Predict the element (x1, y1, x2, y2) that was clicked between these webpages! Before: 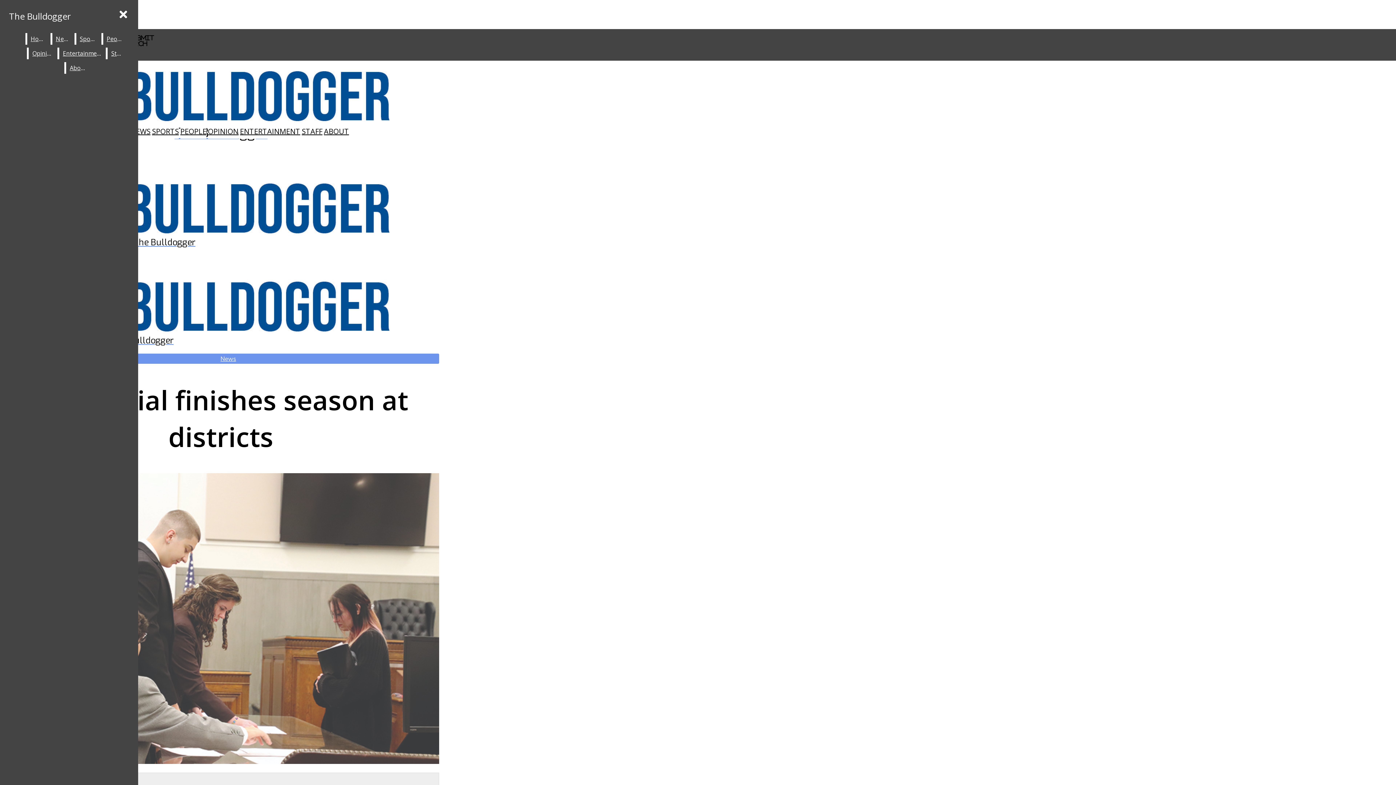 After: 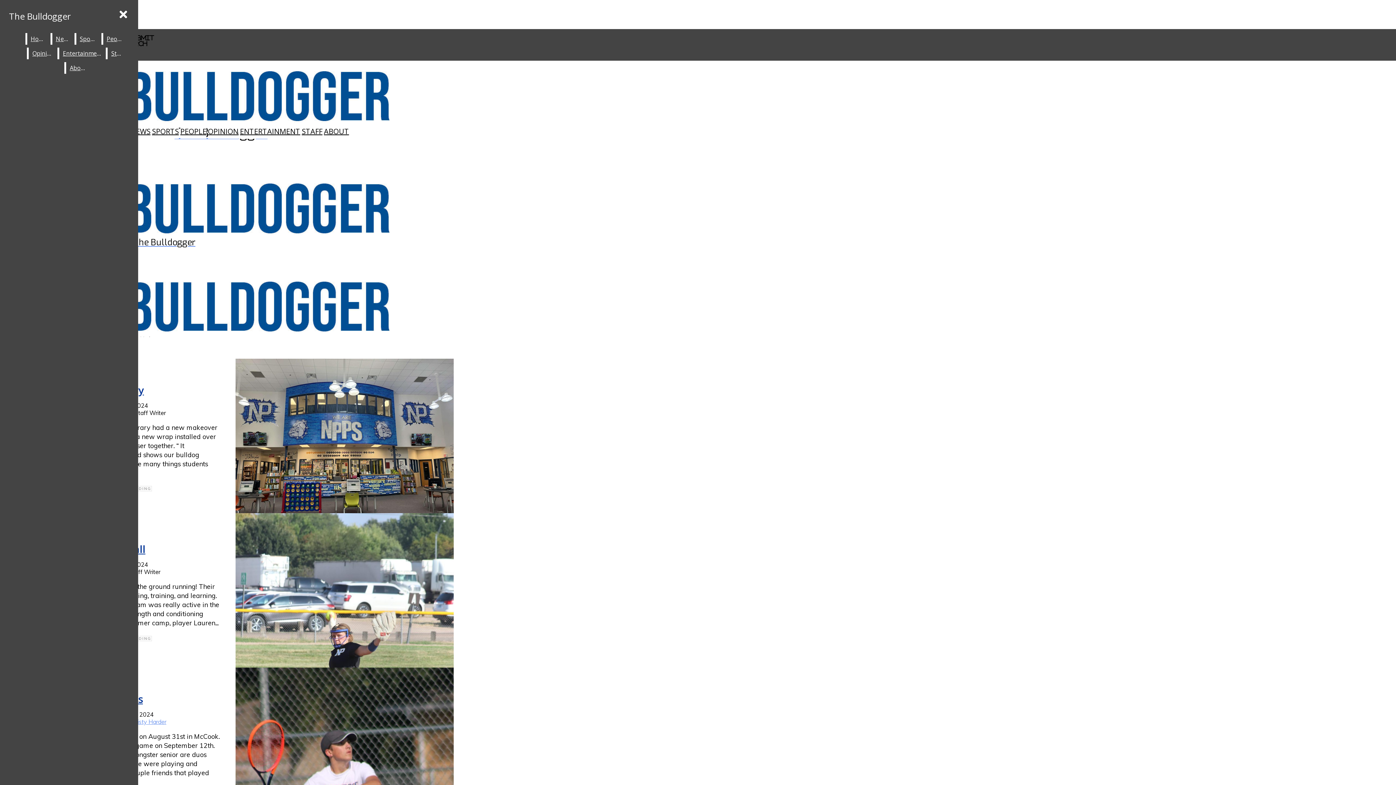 Action: bbox: (2, 68, 439, 141) label: The Bulldogger